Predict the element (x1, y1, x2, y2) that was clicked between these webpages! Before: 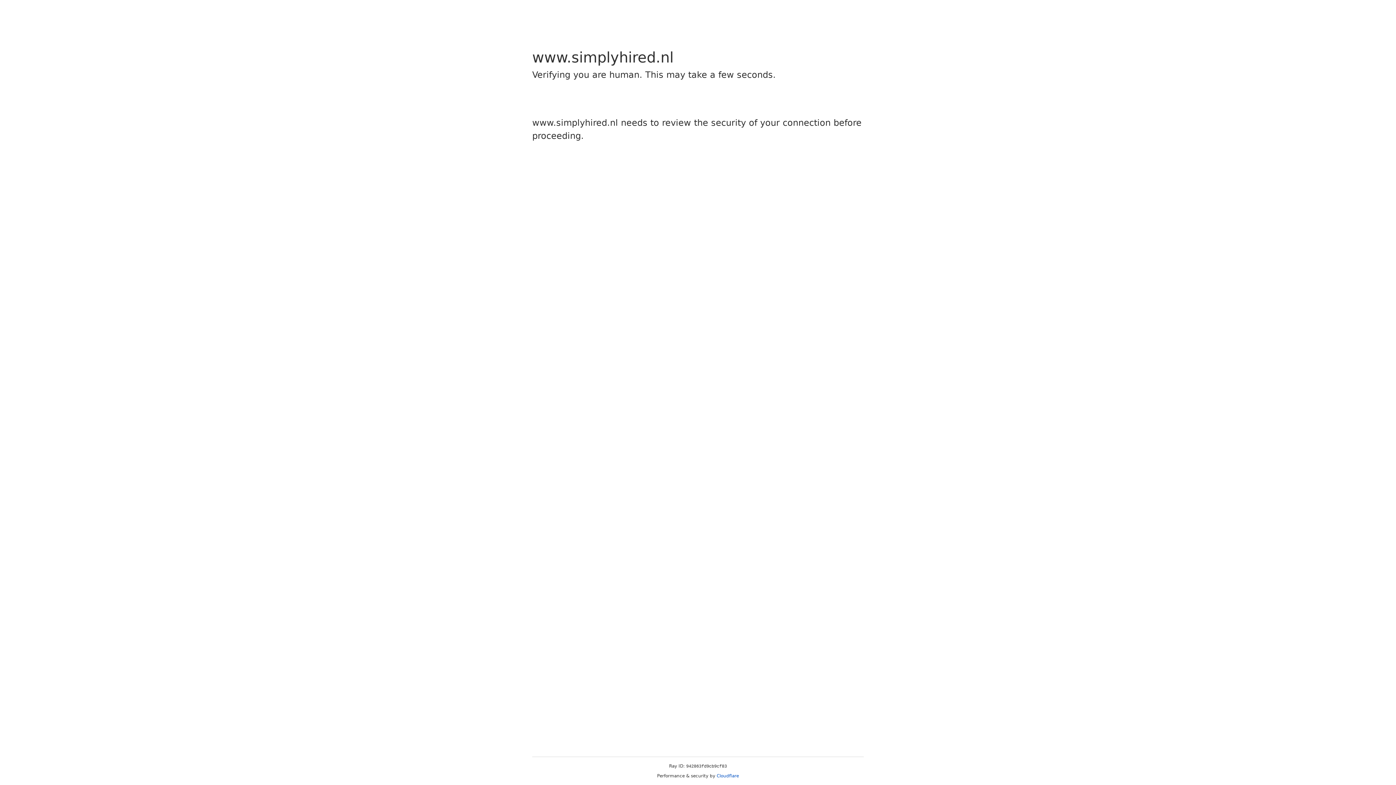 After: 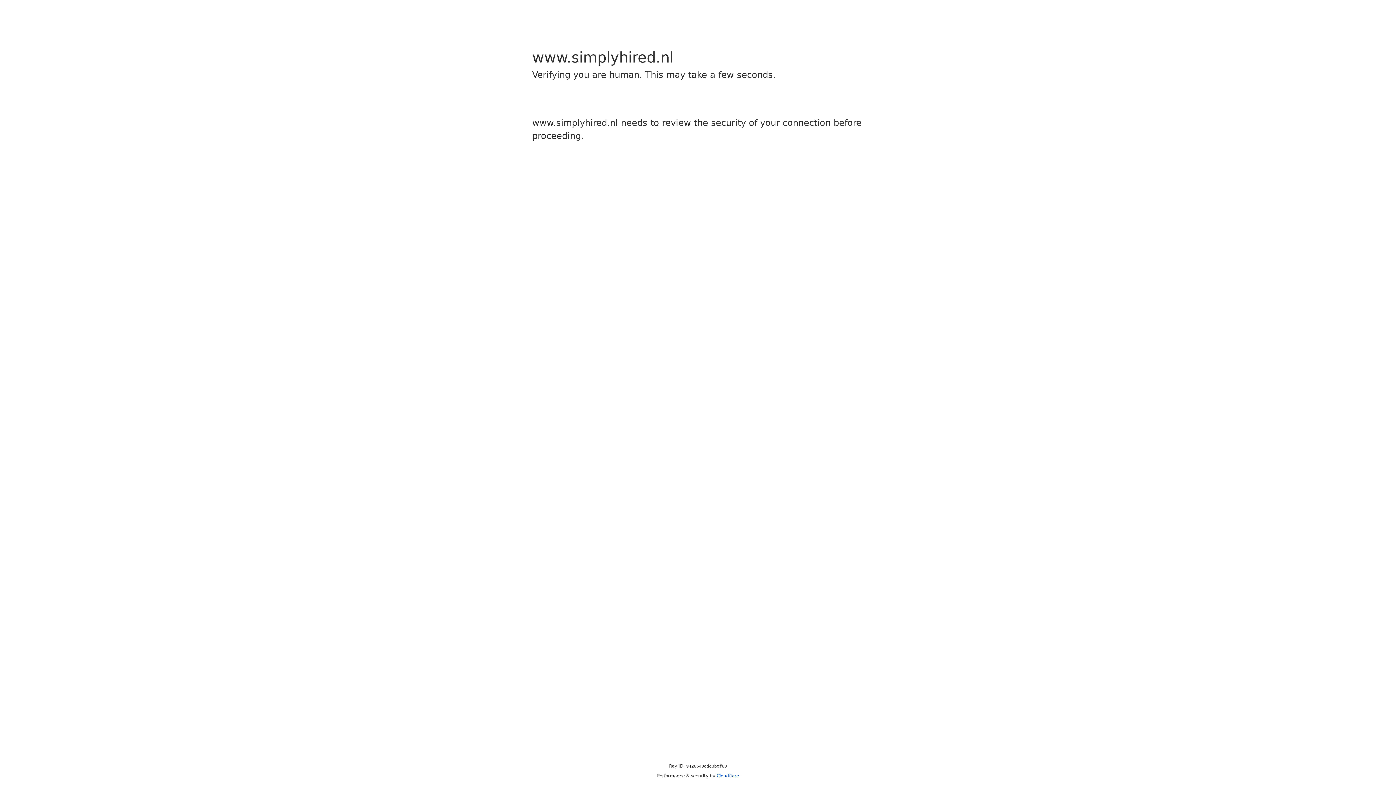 Action: label: Cloudflare bbox: (716, 773, 739, 778)